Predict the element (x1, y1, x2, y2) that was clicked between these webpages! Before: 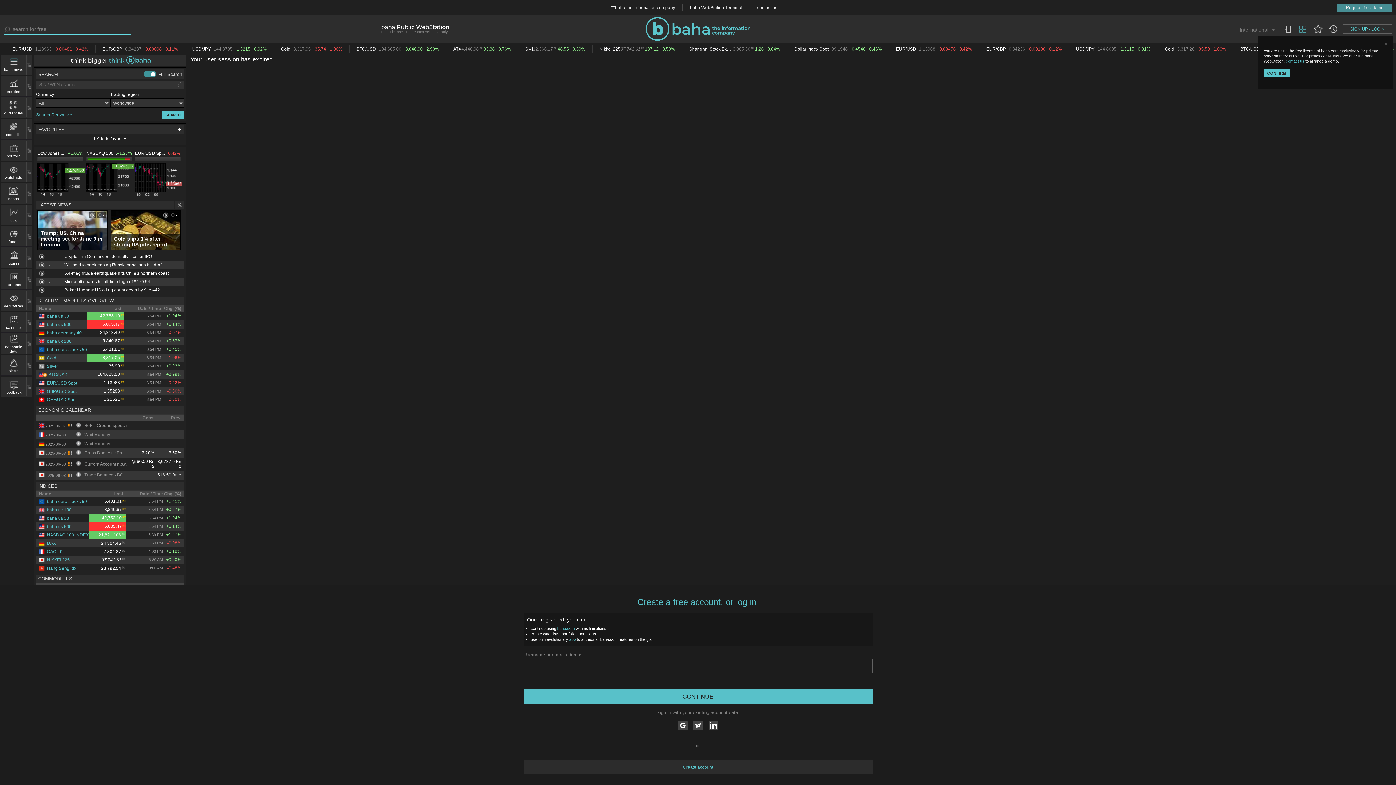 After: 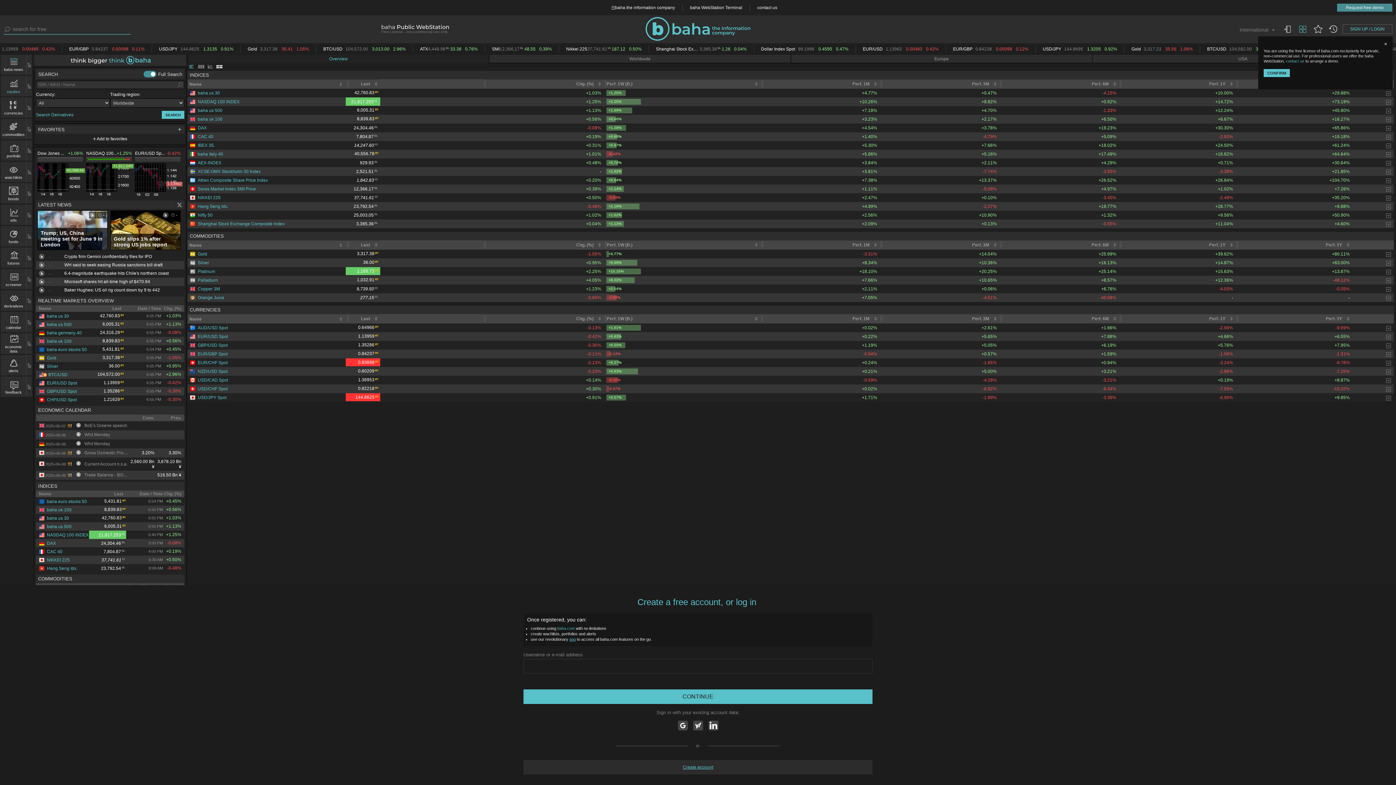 Action: bbox: (1, 78, 26, 93) label: equities